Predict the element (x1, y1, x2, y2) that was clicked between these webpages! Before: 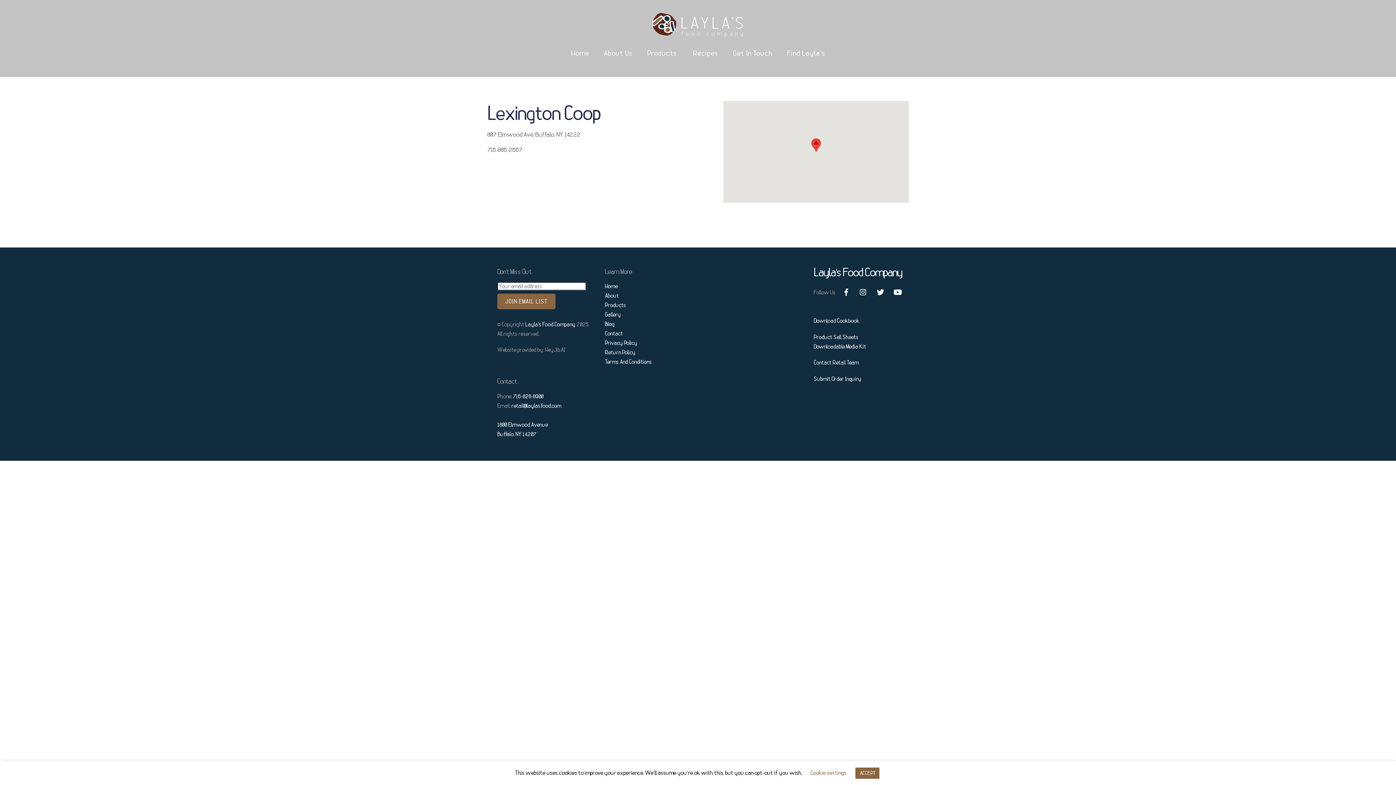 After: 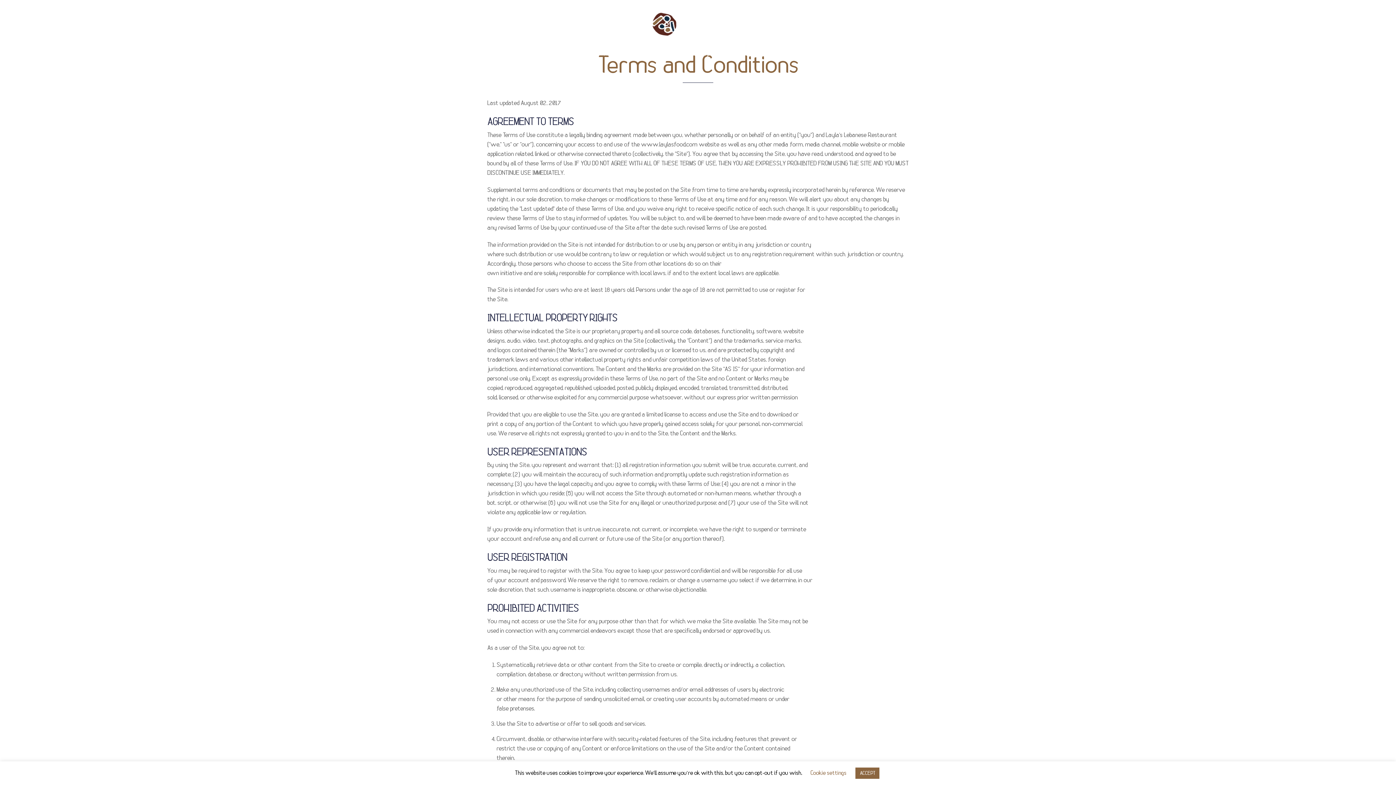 Action: bbox: (604, 359, 651, 365) label: Terms And Conditions